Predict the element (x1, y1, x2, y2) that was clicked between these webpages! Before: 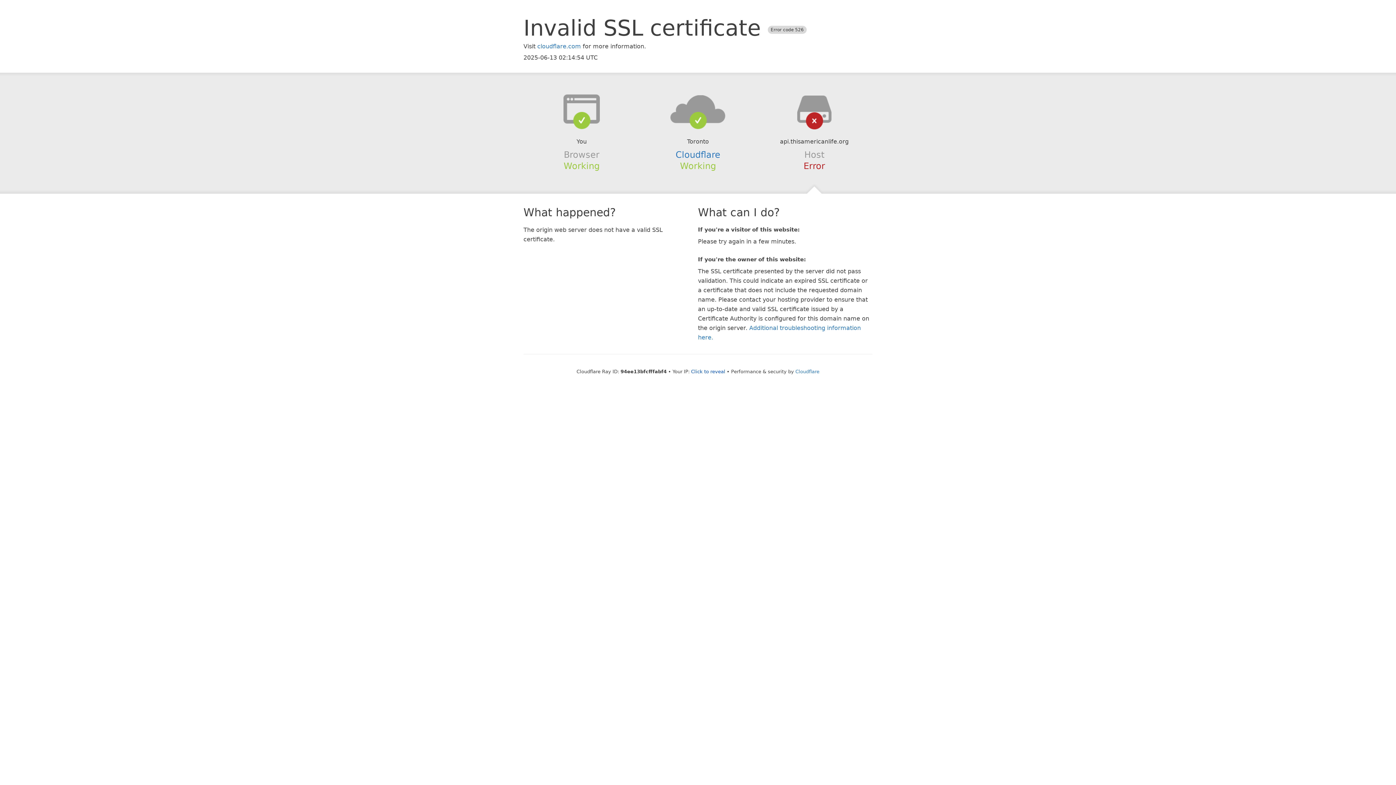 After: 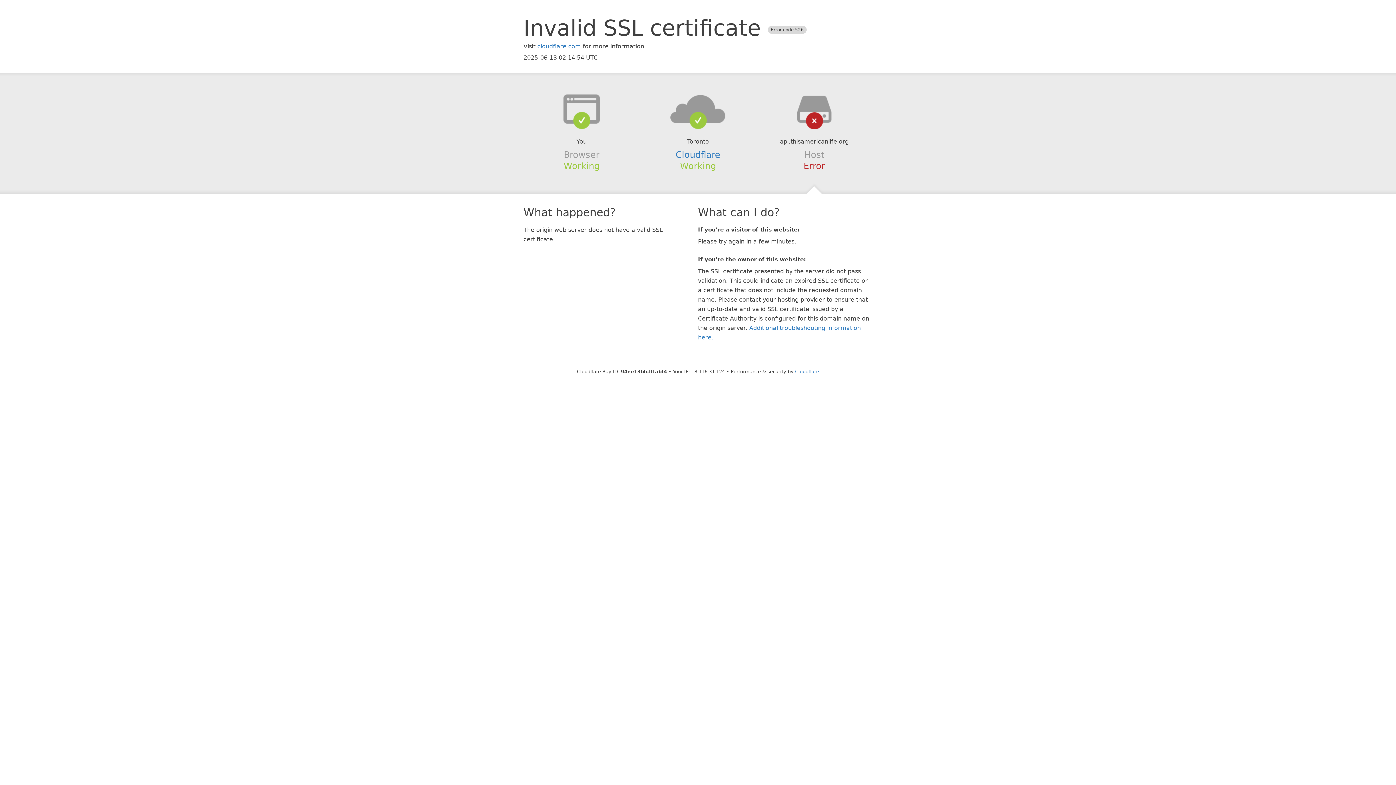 Action: label: Click to reveal bbox: (691, 368, 725, 374)